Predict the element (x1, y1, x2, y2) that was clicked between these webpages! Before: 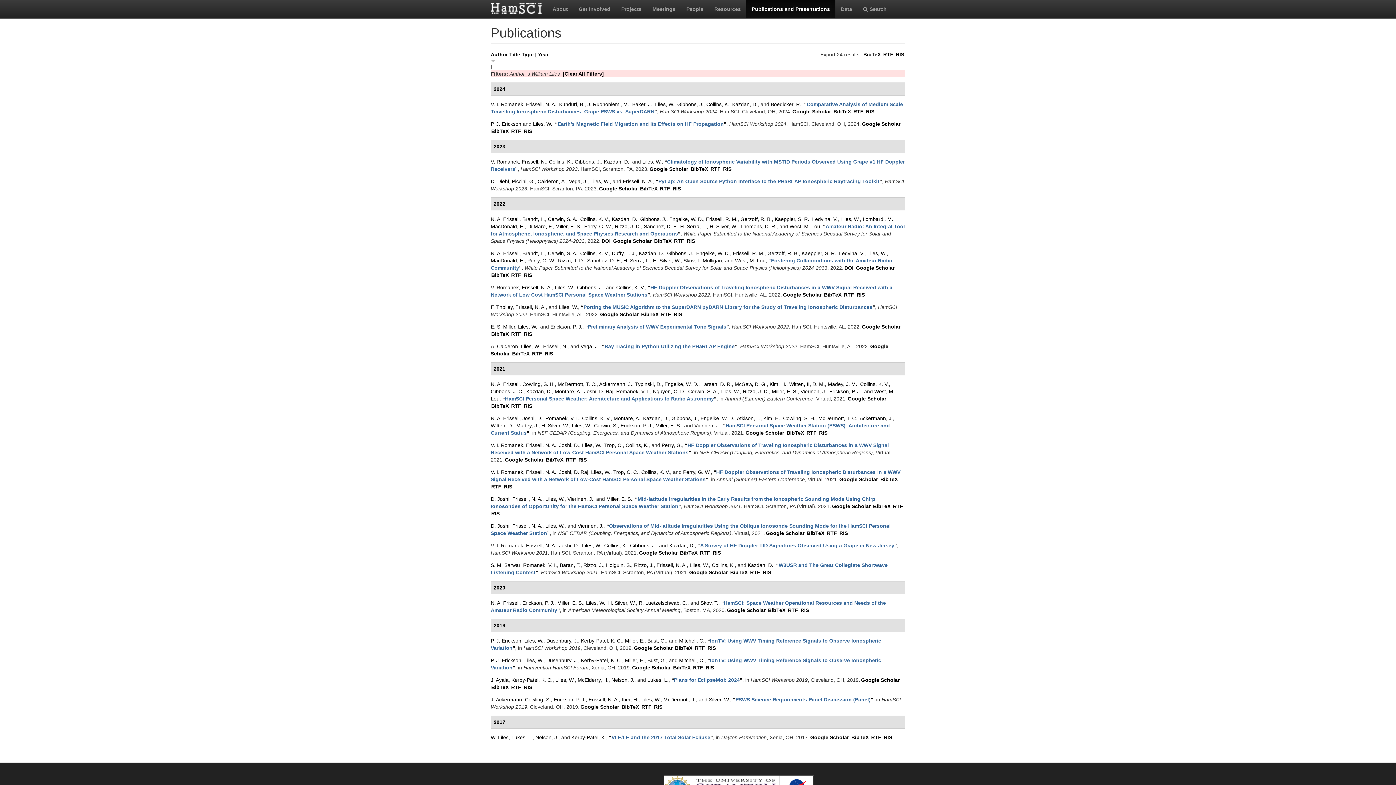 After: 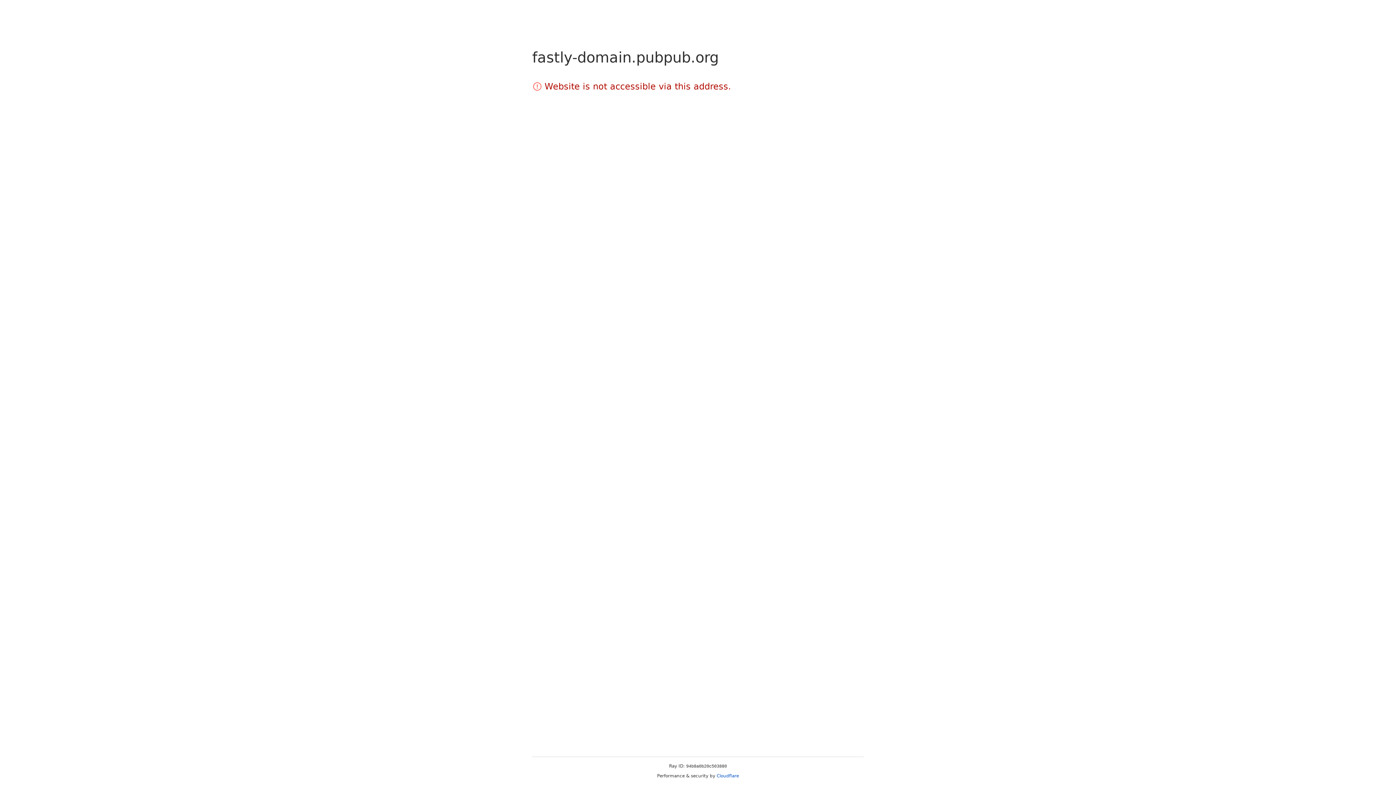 Action: bbox: (844, 265, 853, 270) label: DOI